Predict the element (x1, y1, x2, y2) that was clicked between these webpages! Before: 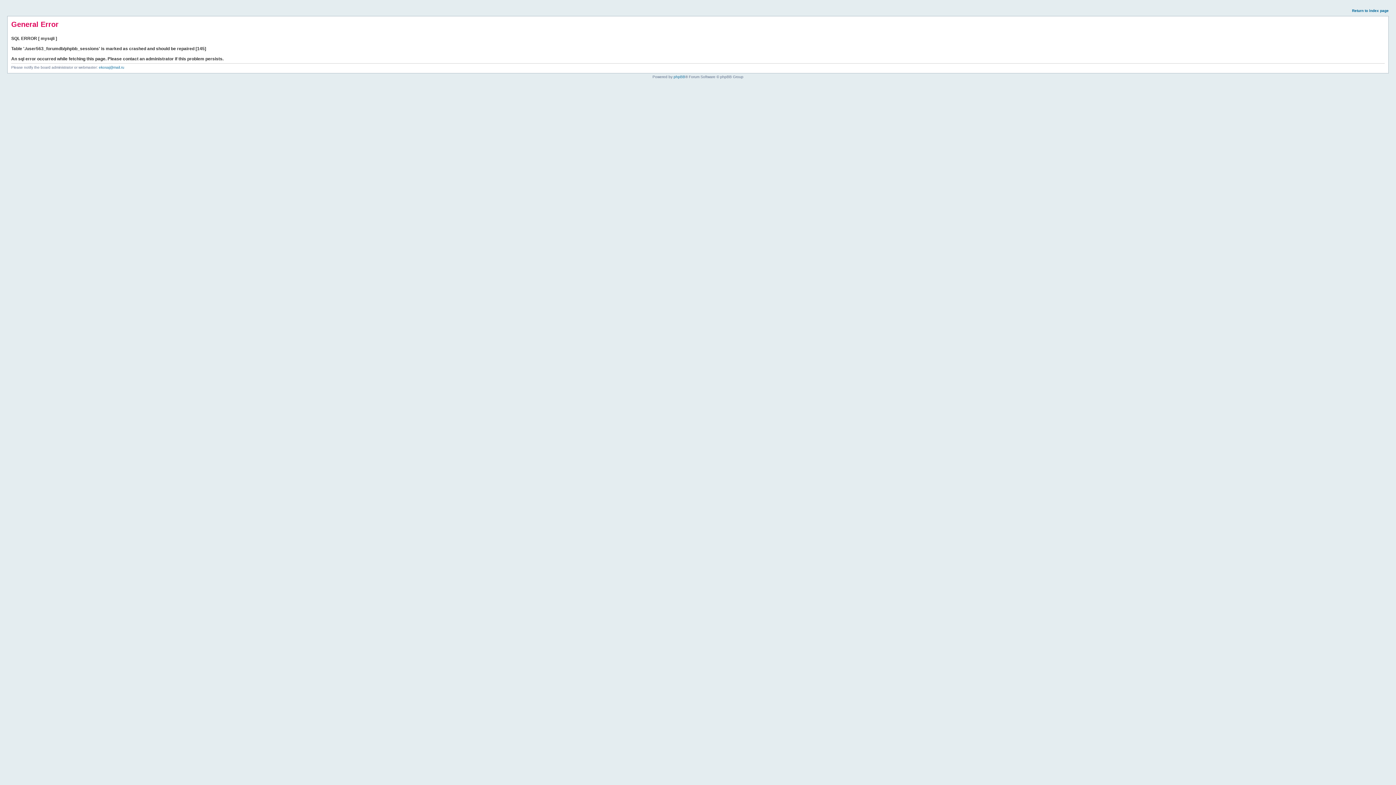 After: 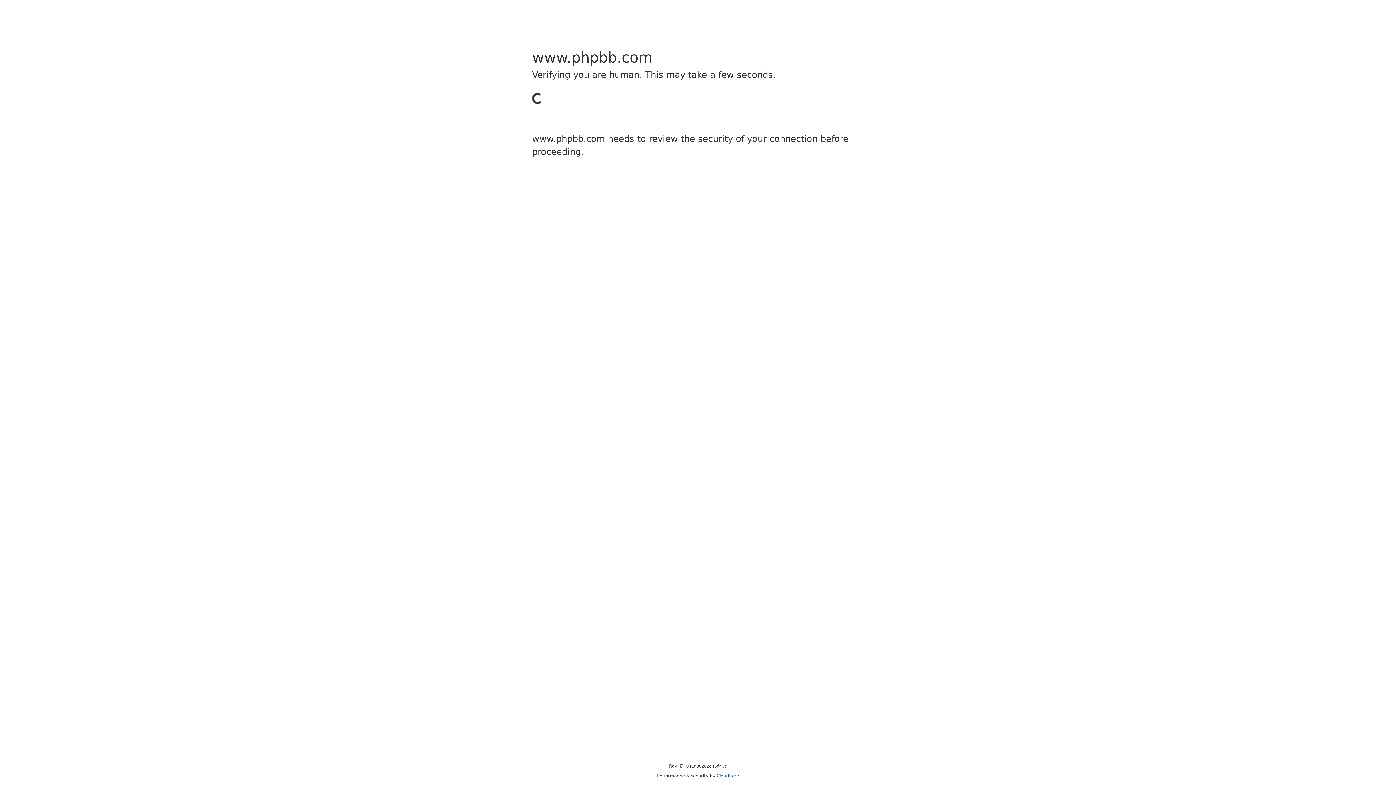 Action: label: phpBB bbox: (673, 74, 685, 78)